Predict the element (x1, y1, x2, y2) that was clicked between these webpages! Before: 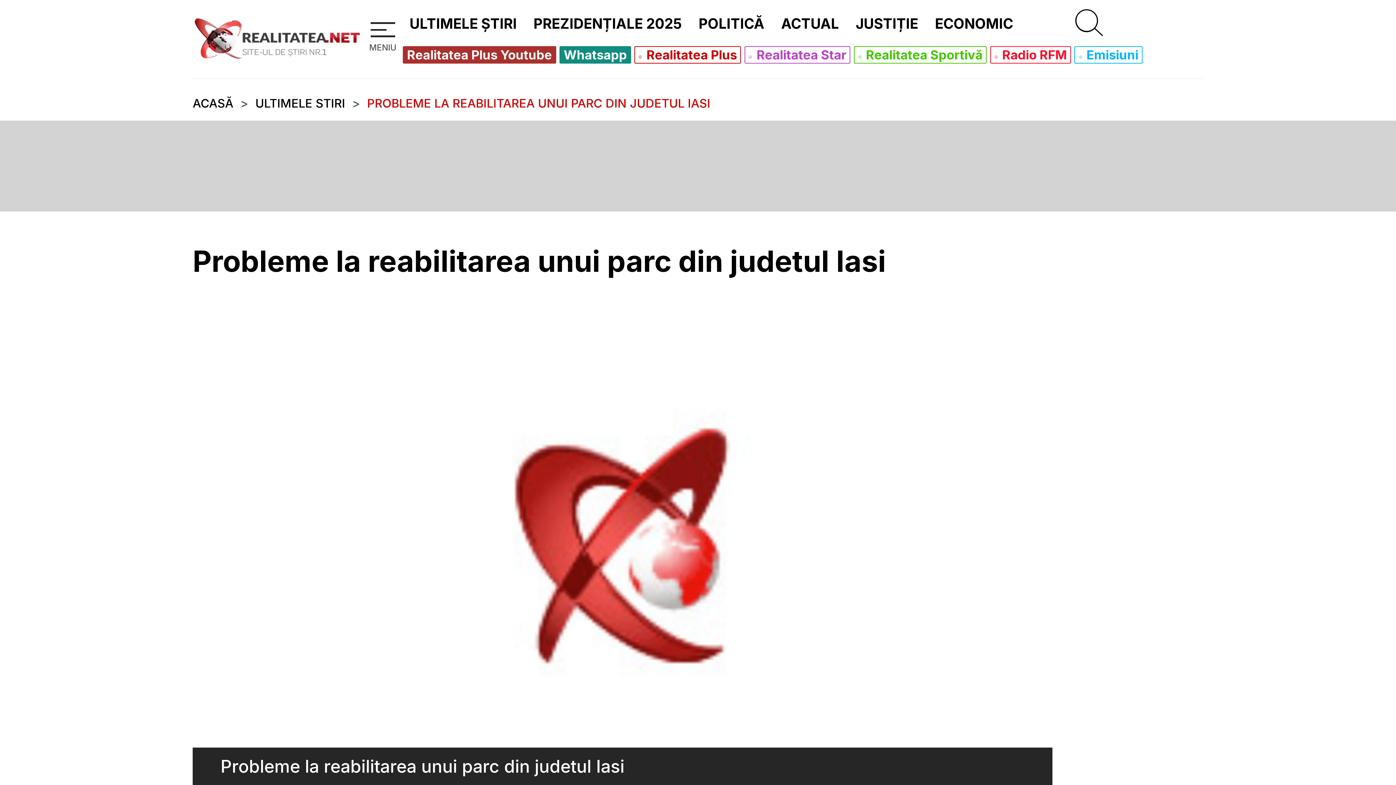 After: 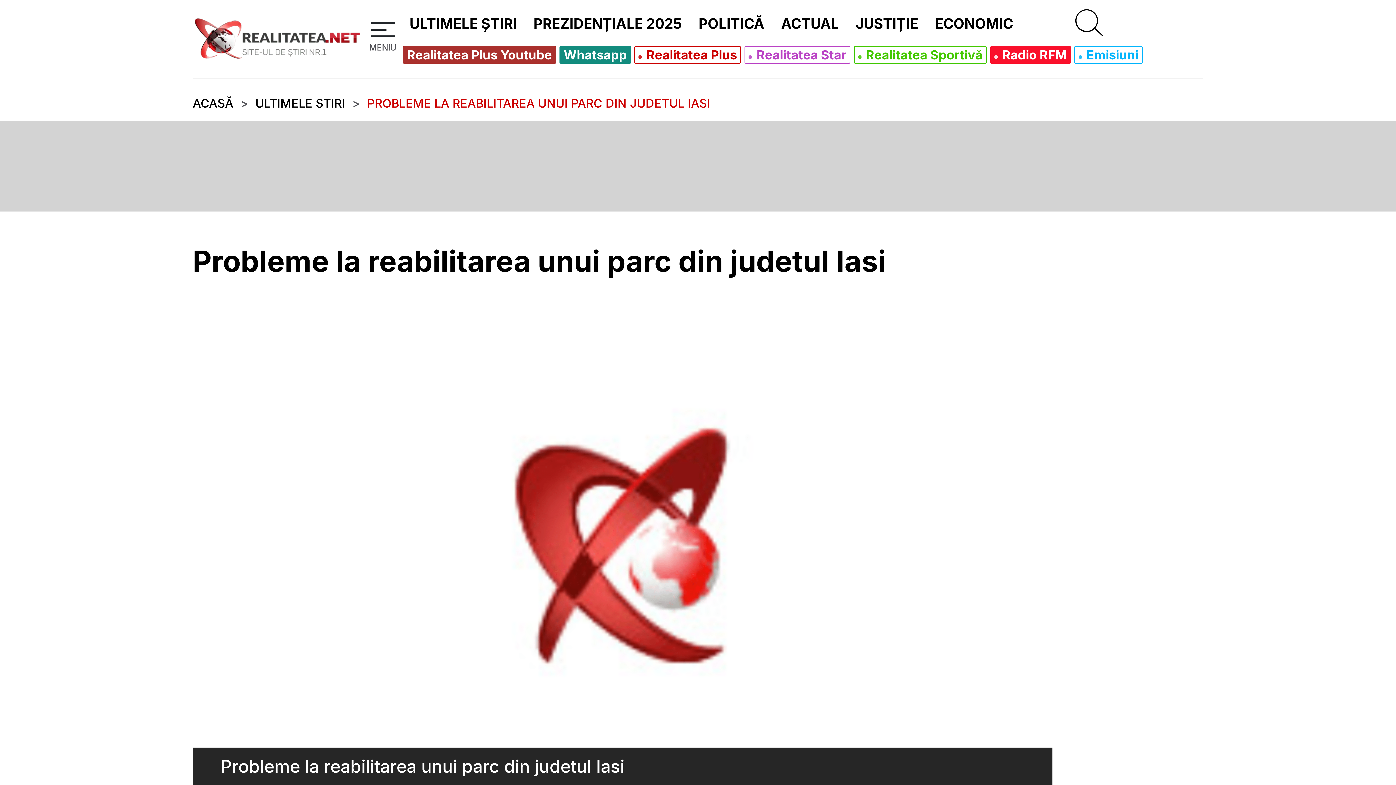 Action: bbox: (994, 48, 1067, 61) label:  Radio RFM